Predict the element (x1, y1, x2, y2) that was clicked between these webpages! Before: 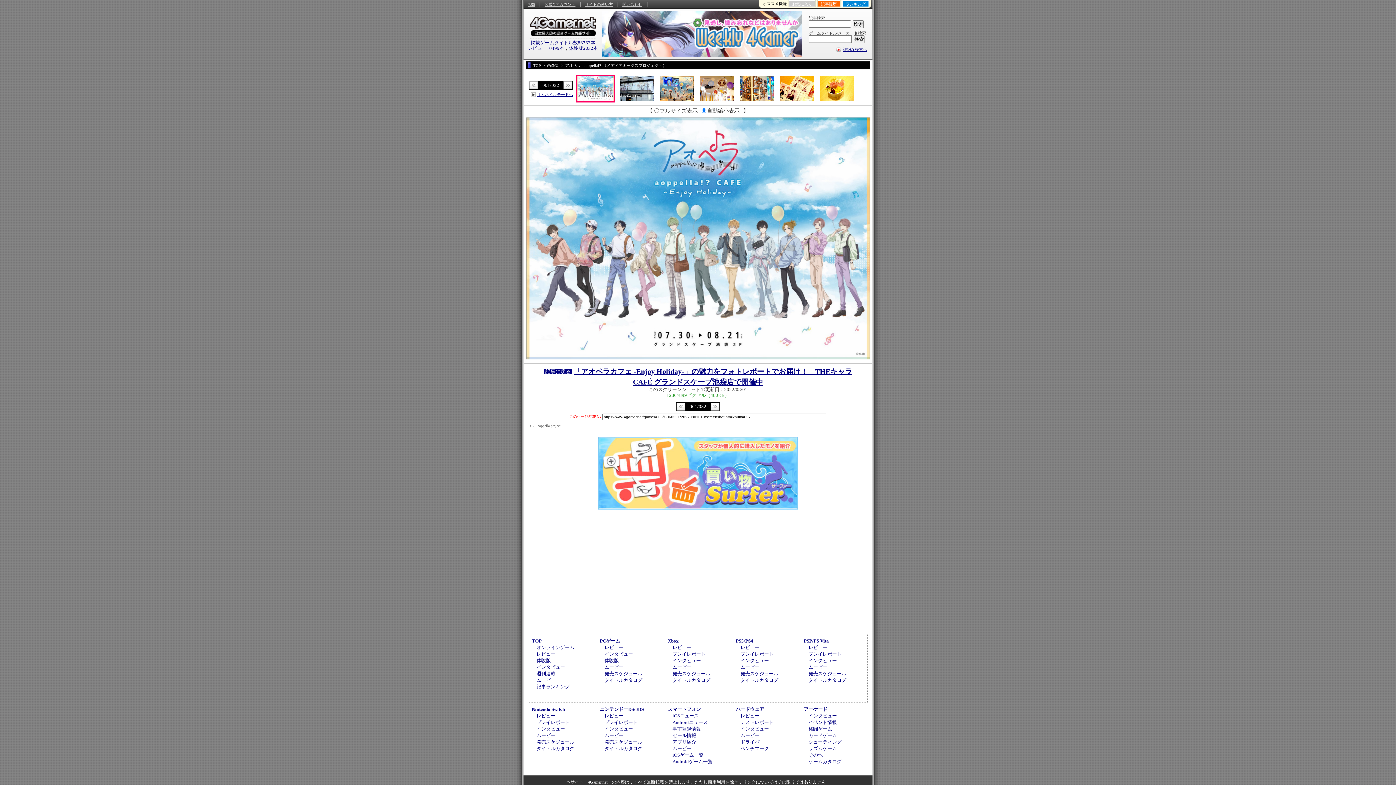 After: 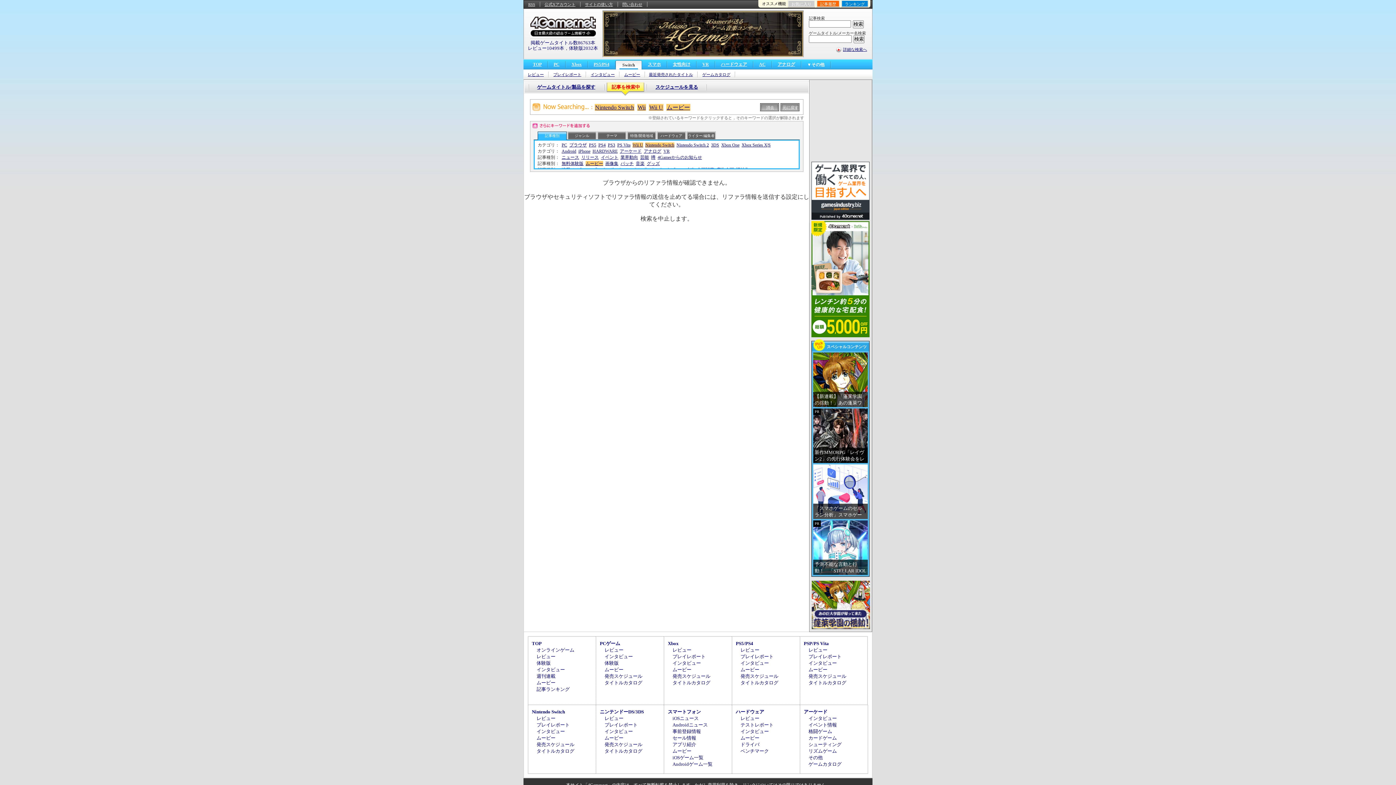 Action: bbox: (536, 733, 555, 738) label: ムービー